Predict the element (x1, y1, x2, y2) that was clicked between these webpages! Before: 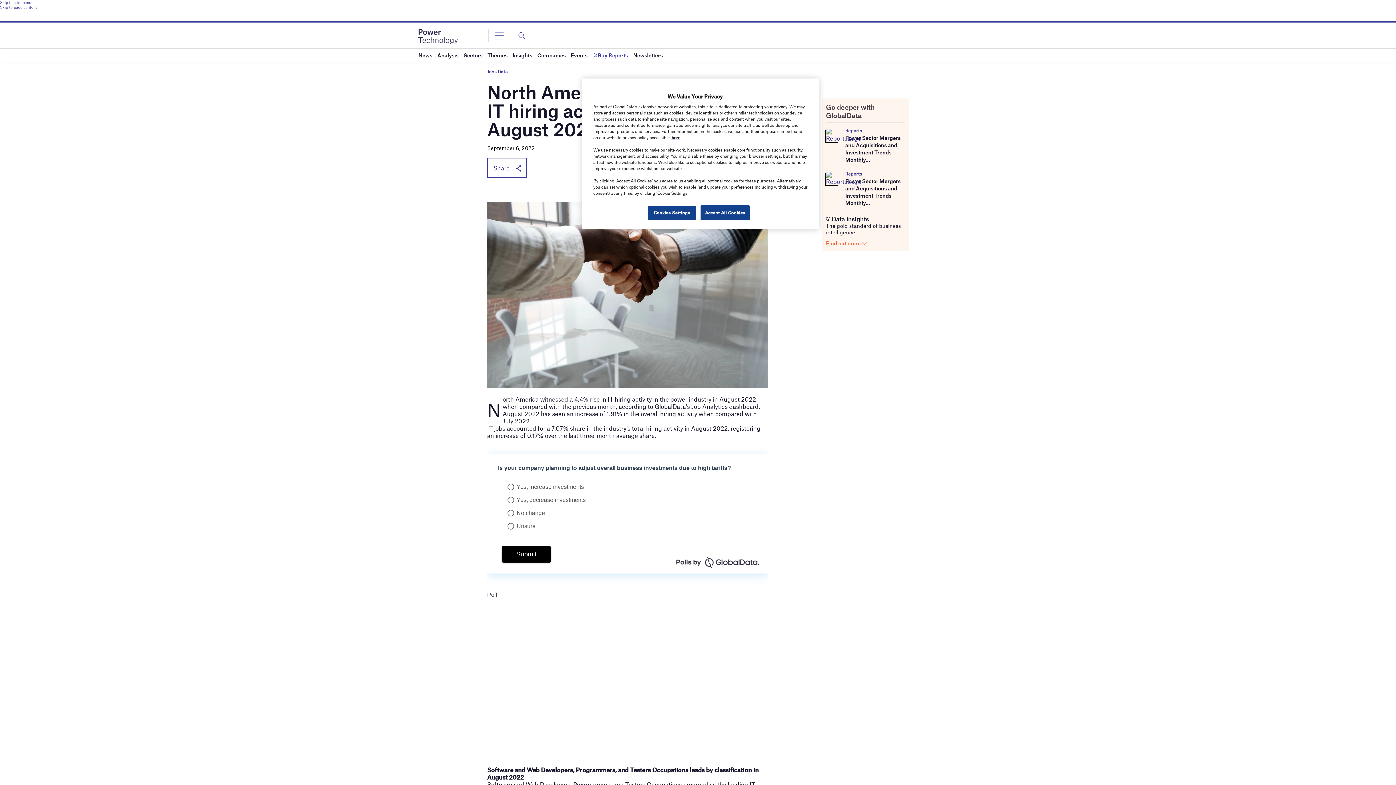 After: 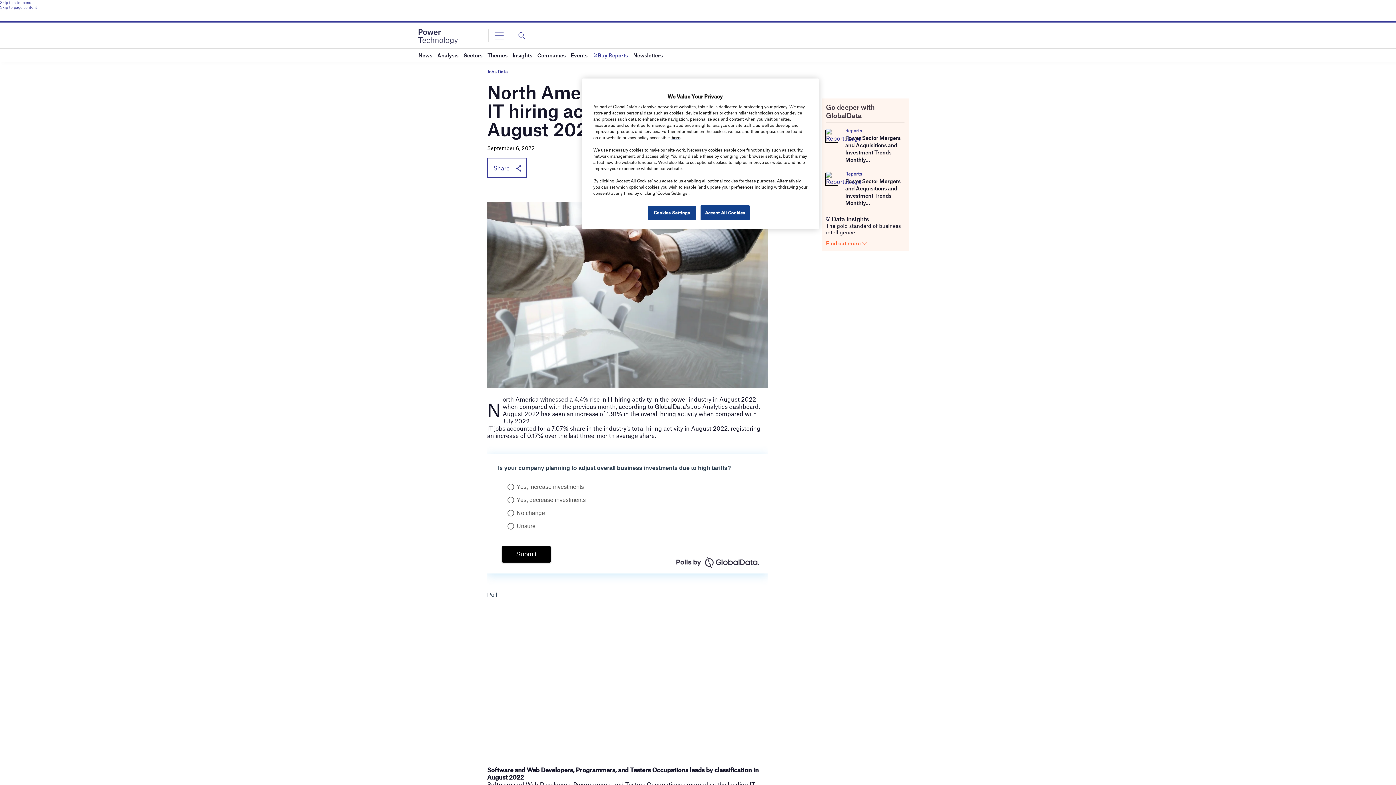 Action: bbox: (826, 240, 867, 246) label: Find out more 